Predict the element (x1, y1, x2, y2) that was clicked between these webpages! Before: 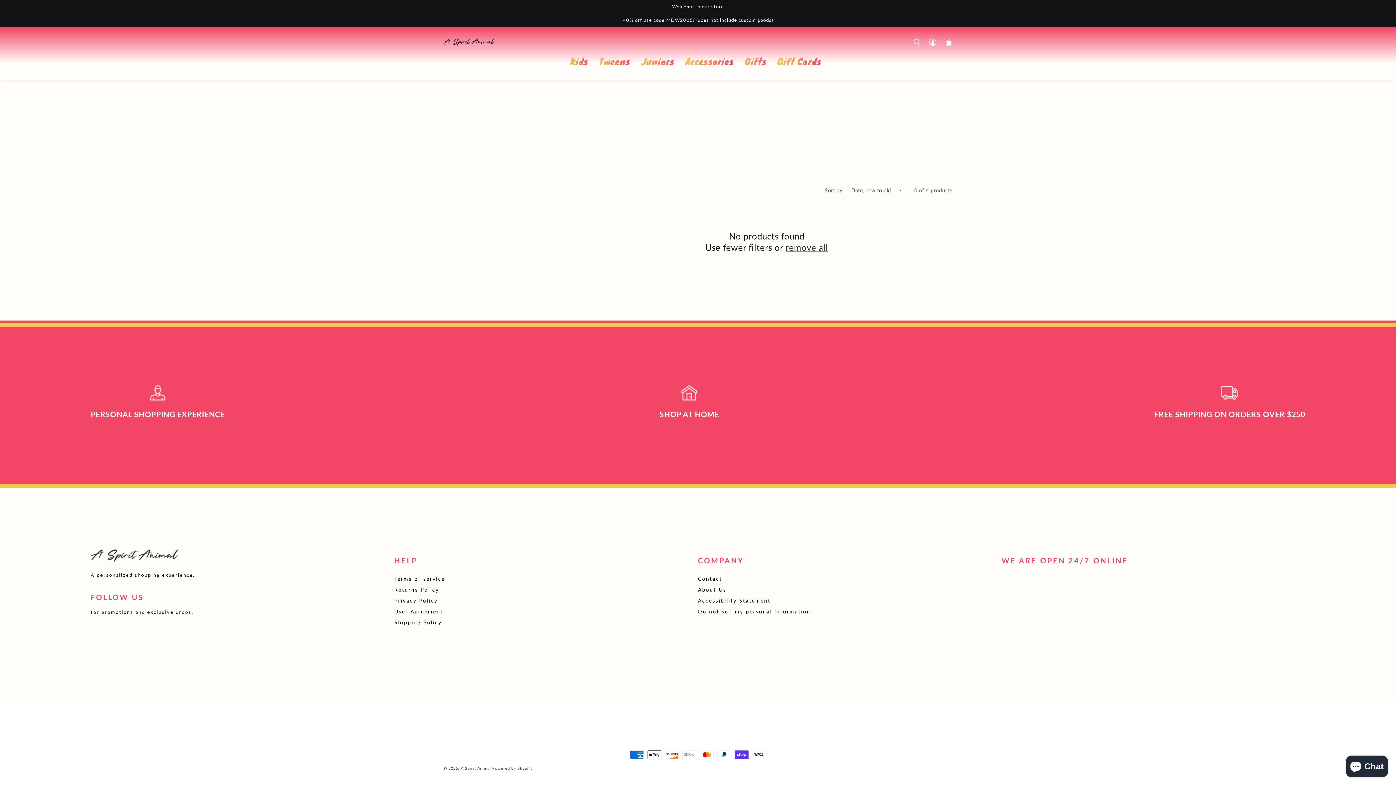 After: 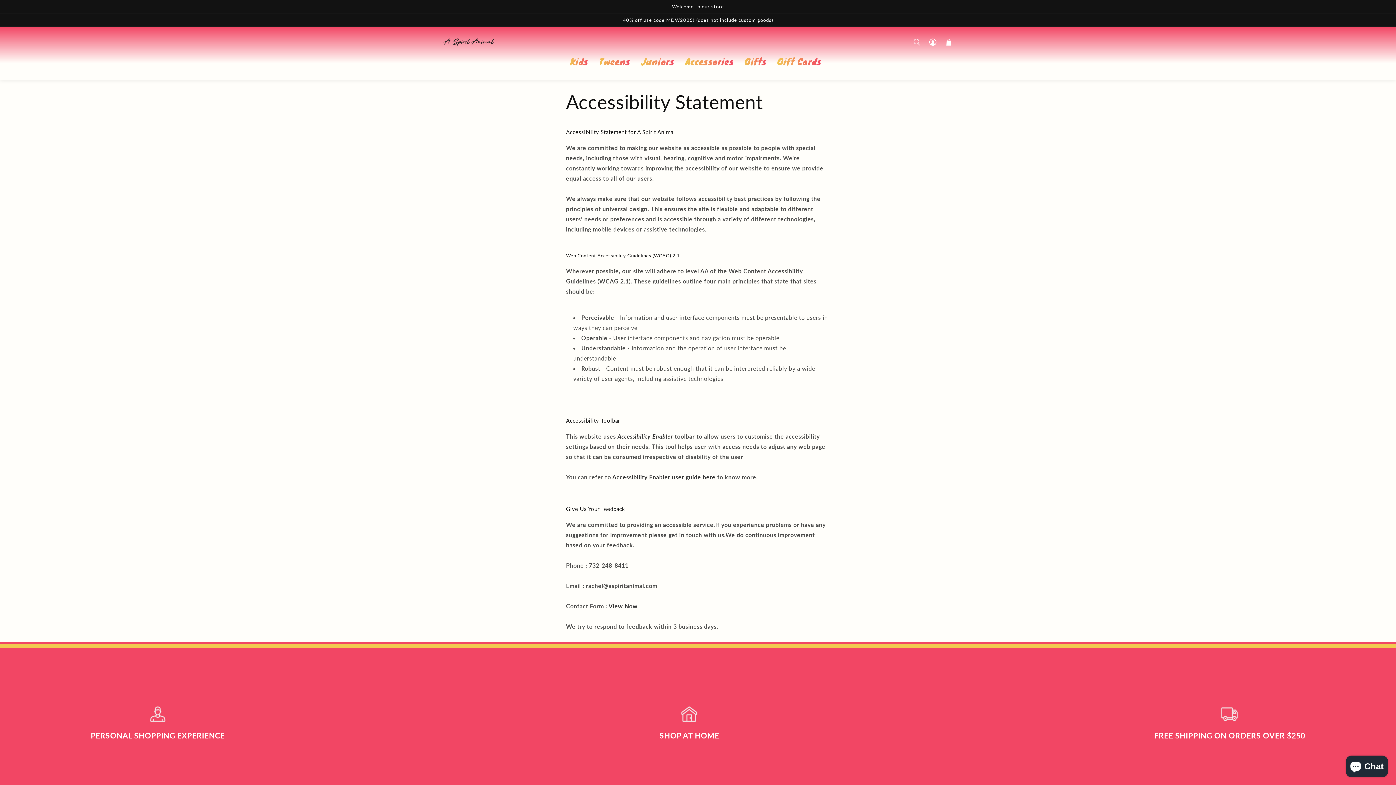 Action: bbox: (698, 596, 1001, 605) label: Accessibility Statement